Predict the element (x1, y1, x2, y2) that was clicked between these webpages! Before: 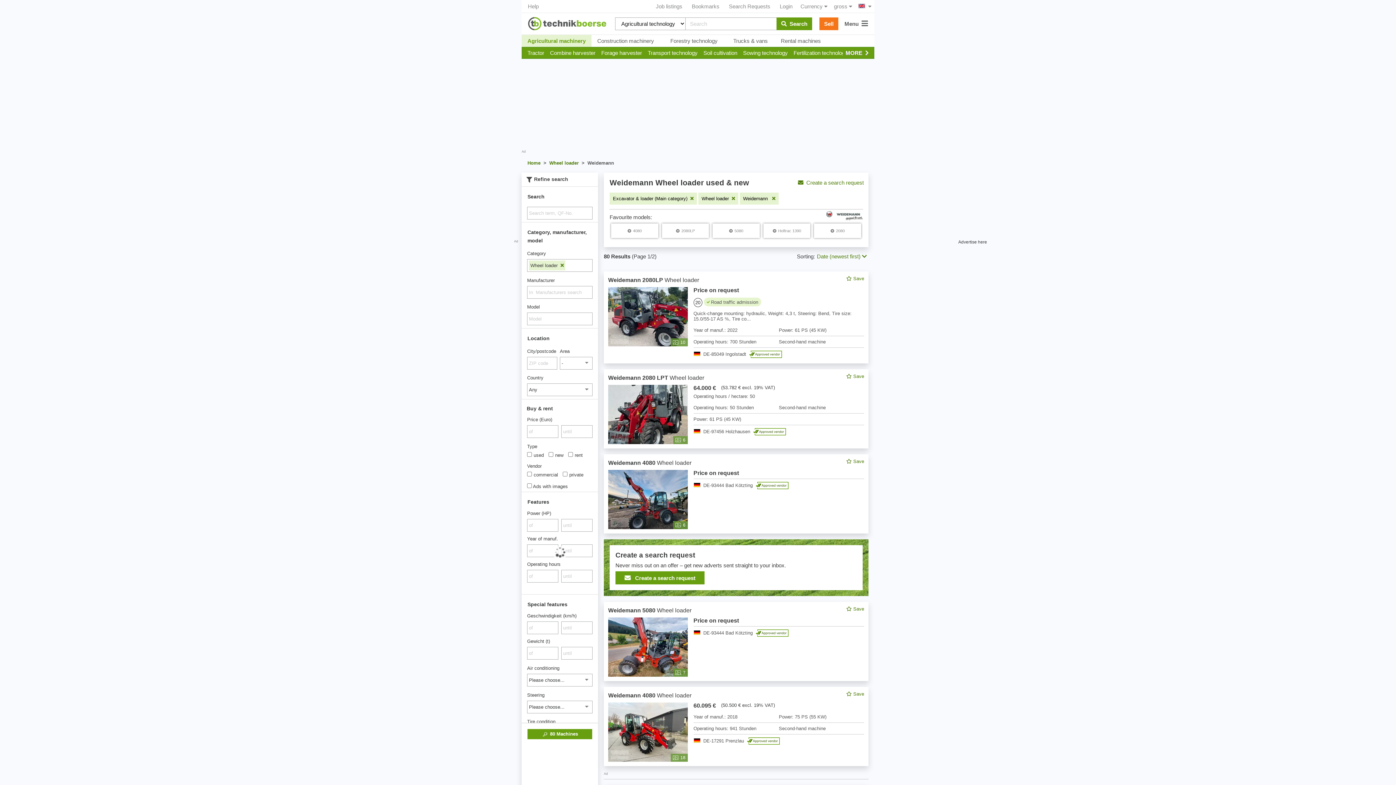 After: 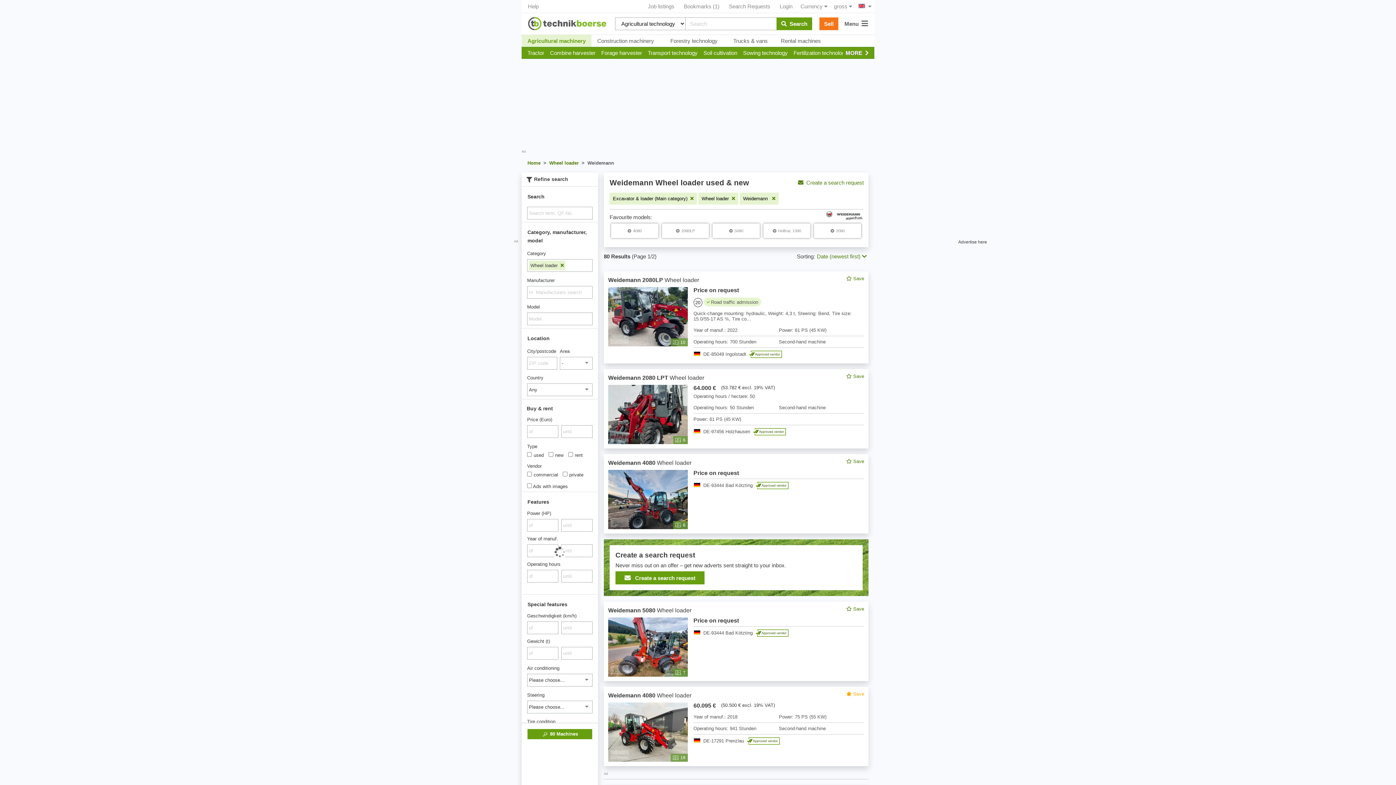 Action: bbox: (846, 691, 864, 696) label: Save